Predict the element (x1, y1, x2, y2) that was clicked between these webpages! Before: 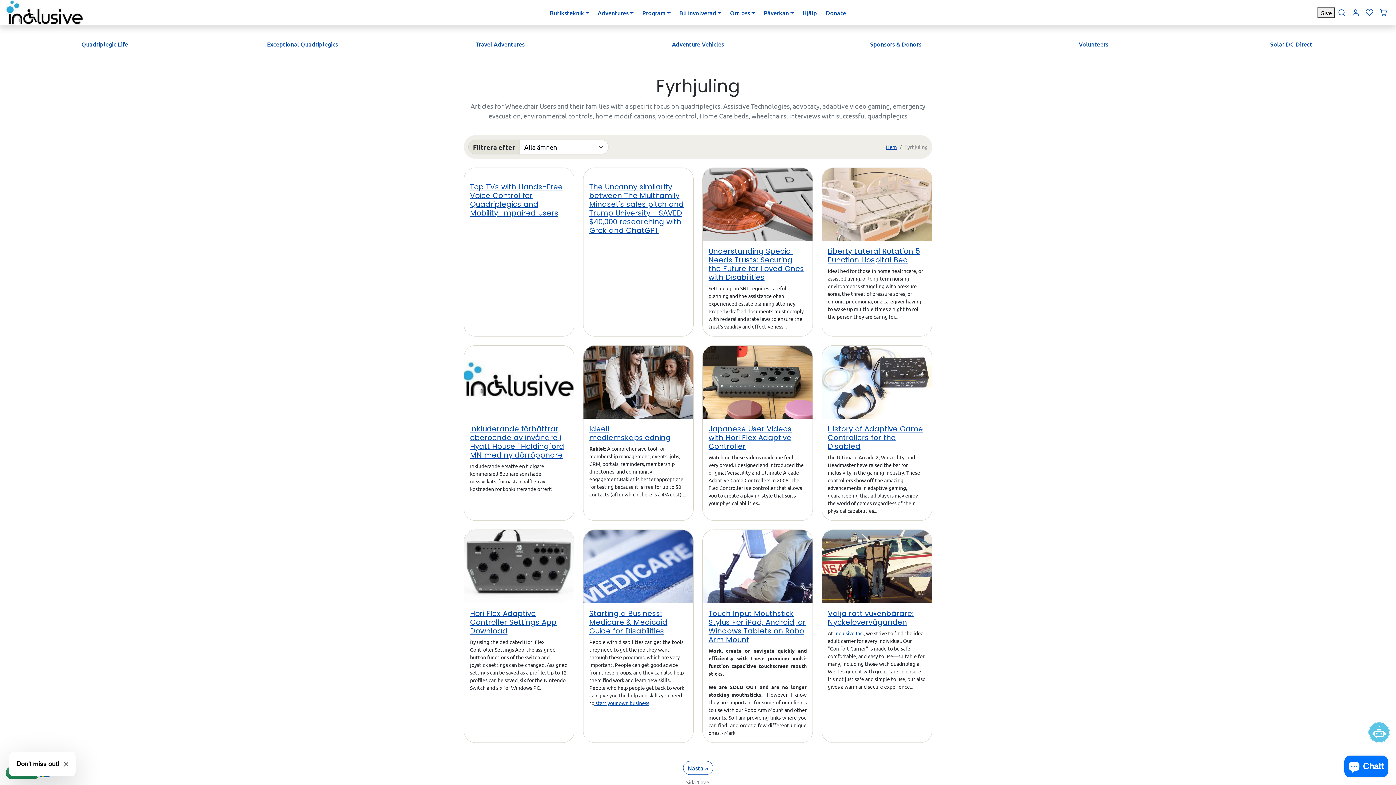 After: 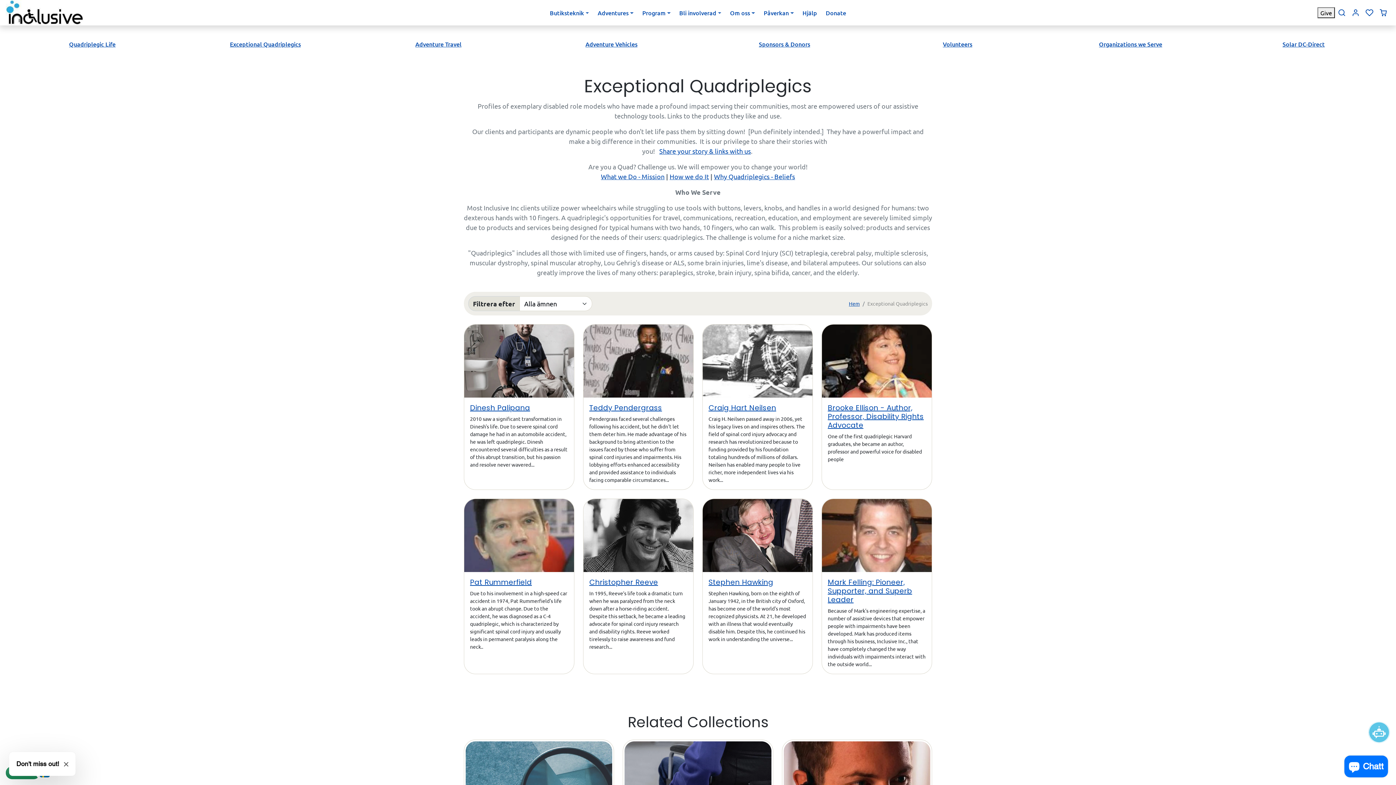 Action: bbox: (208, 37, 397, 51) label: Exceptional Quadriplegics